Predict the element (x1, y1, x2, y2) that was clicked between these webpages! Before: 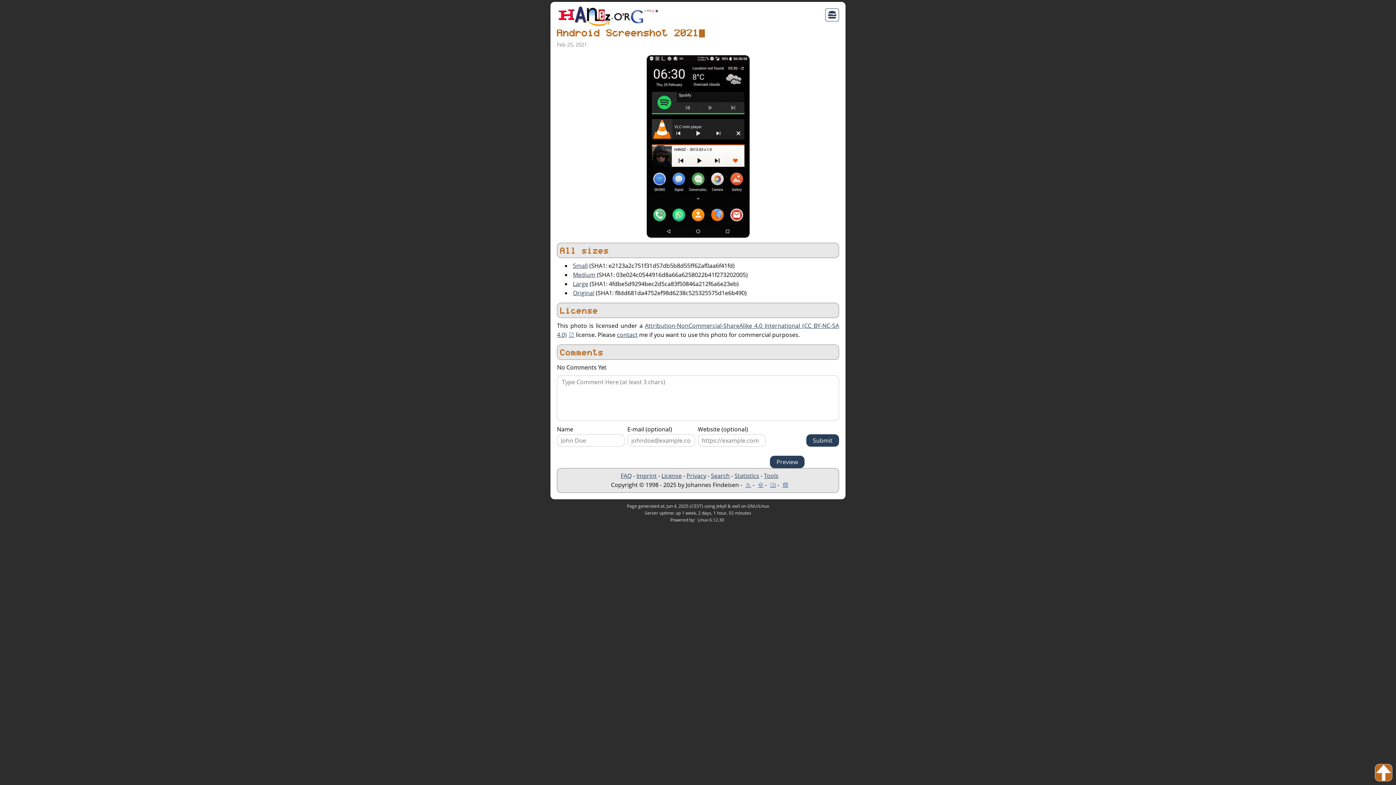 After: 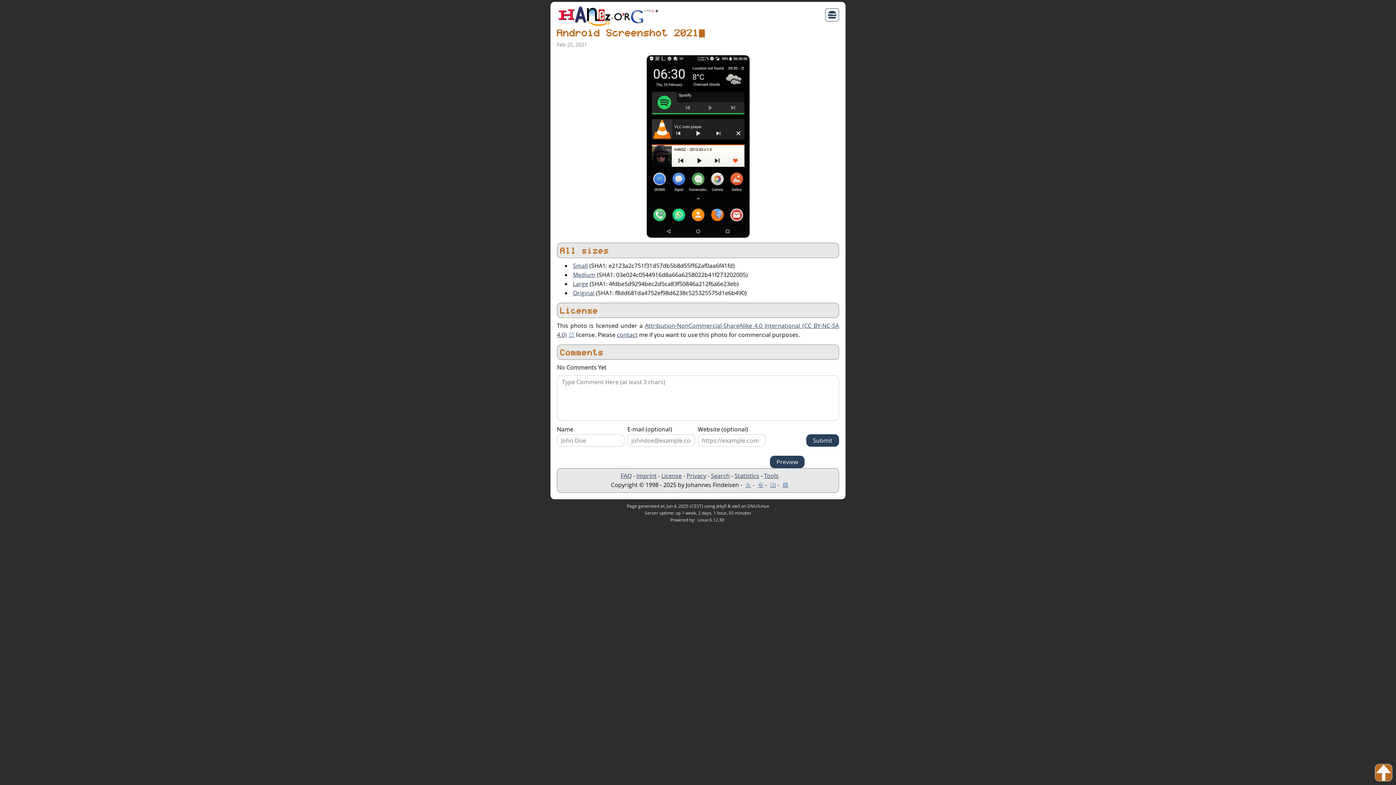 Action: bbox: (1375, 764, 1392, 781)